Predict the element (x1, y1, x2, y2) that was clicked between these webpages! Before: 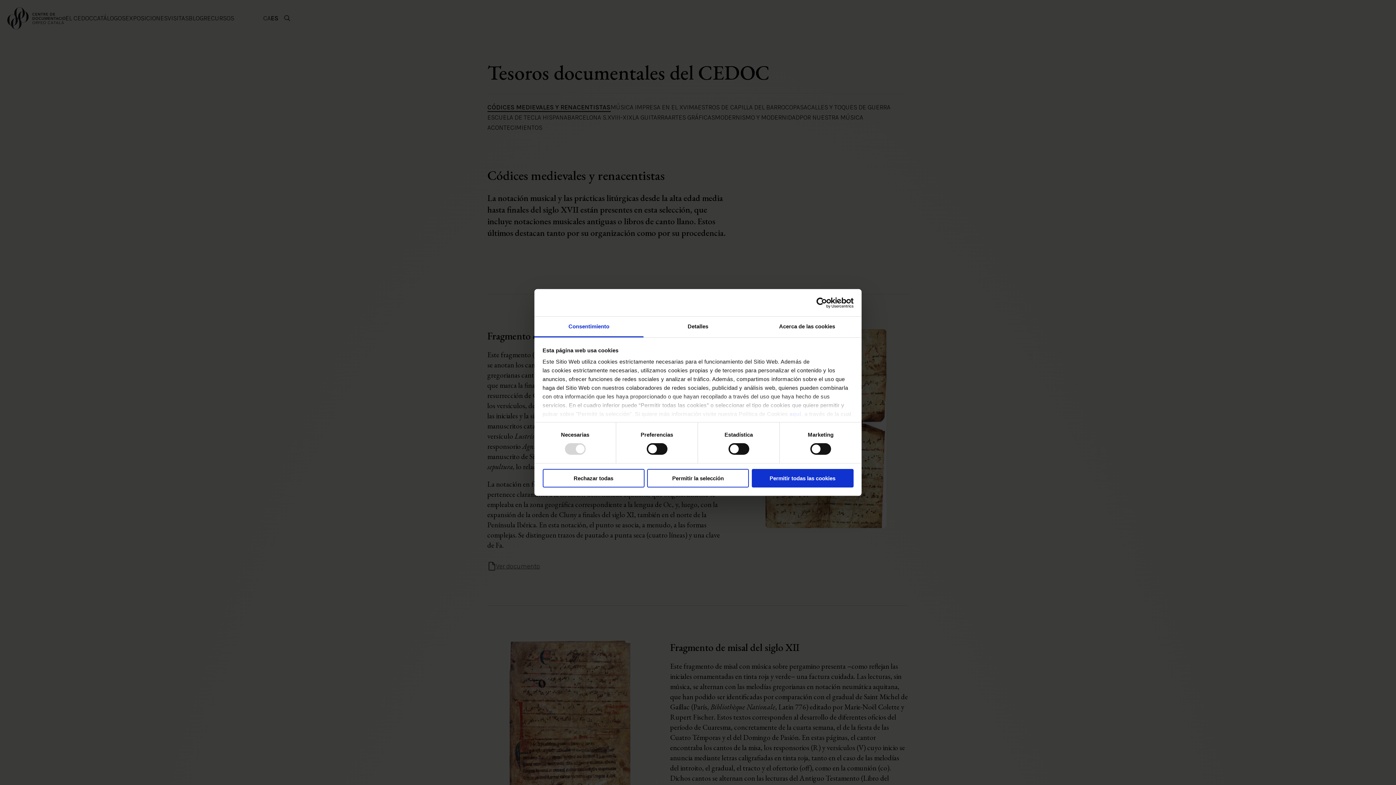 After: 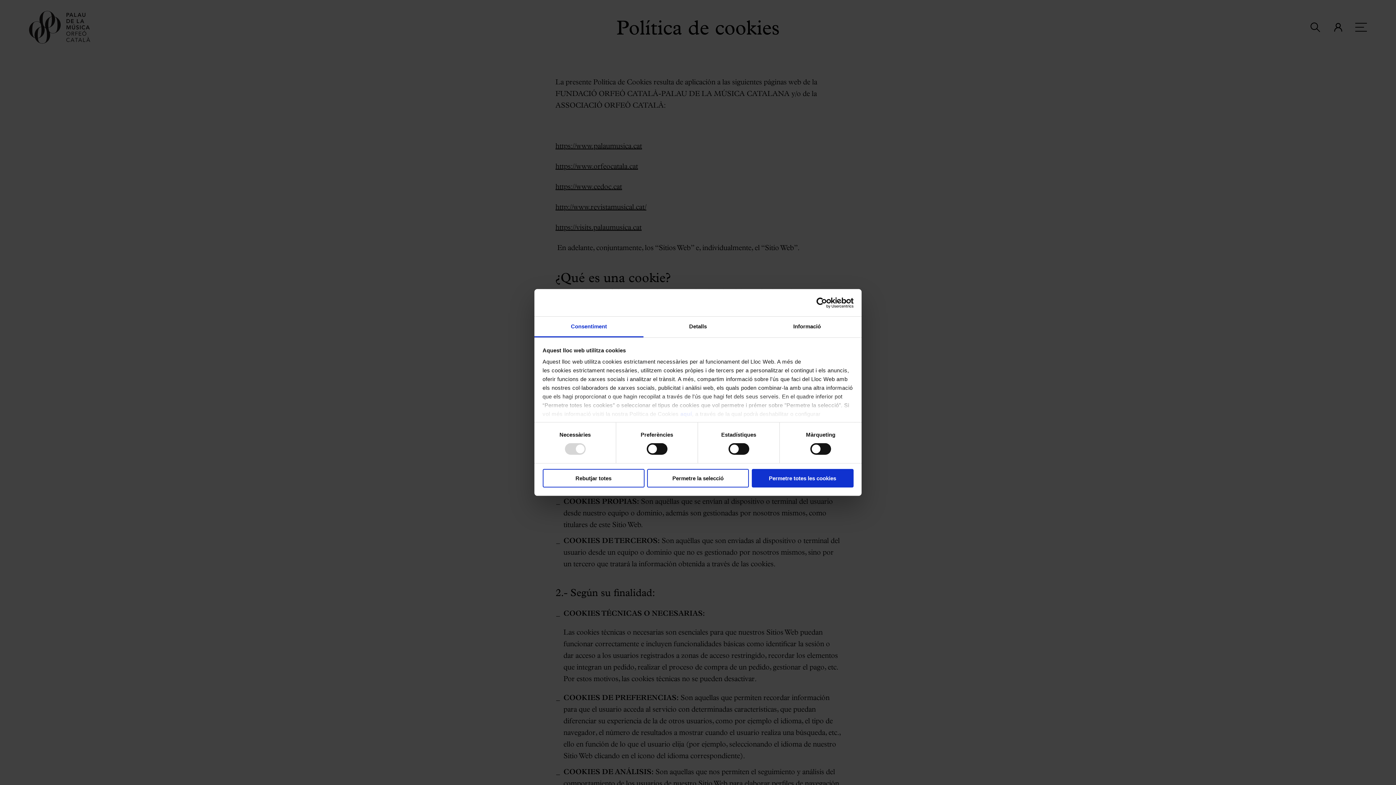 Action: label: aquí bbox: (789, 411, 801, 417)